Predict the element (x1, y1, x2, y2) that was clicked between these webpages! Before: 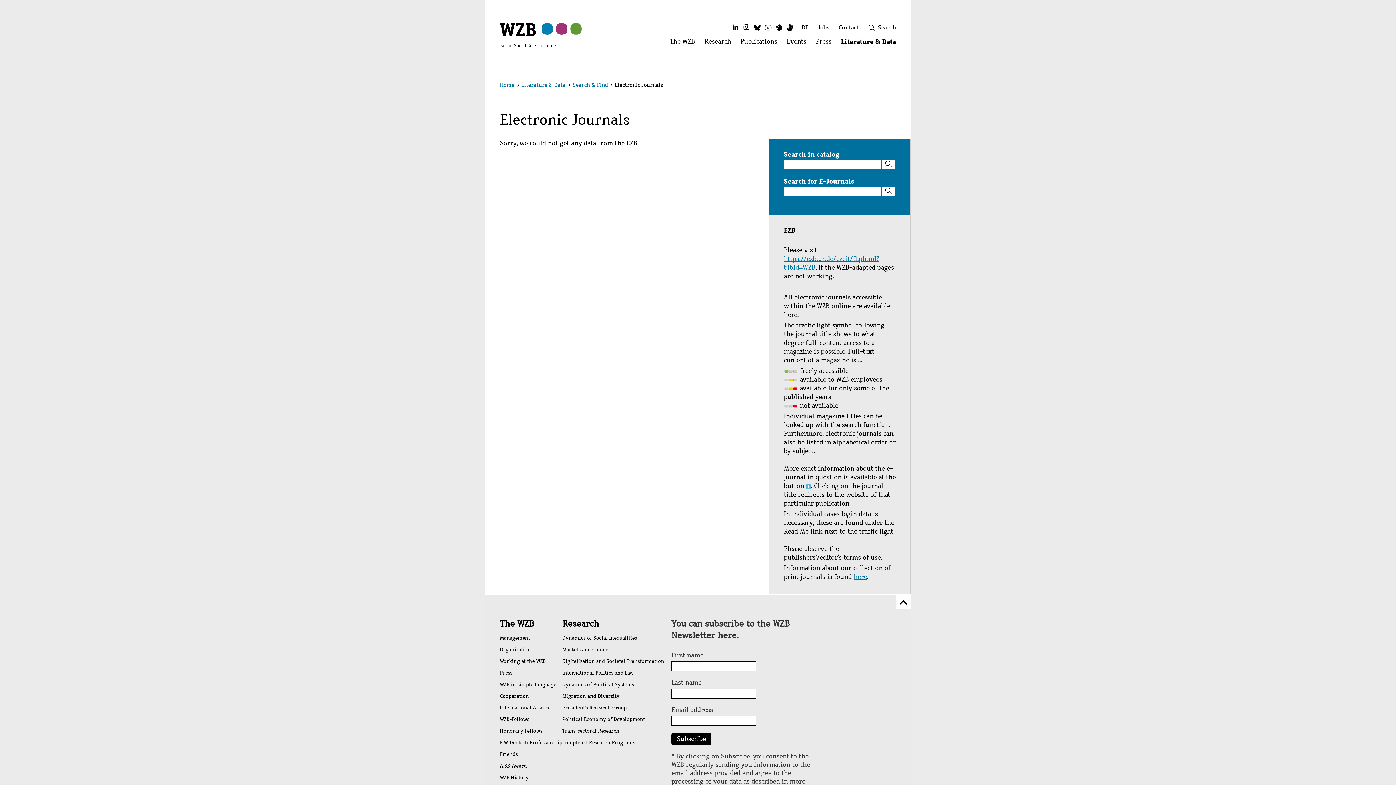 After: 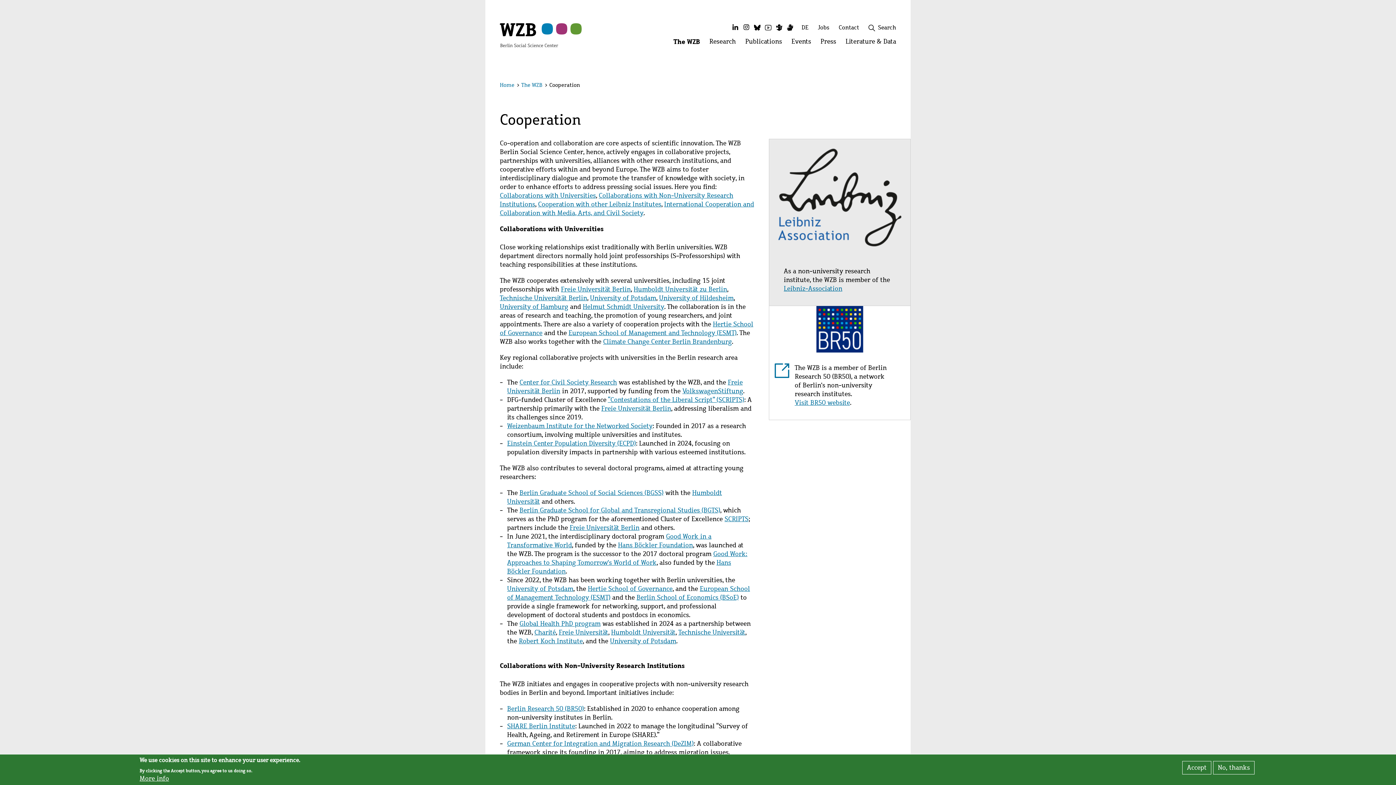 Action: label: Cooperation bbox: (500, 691, 562, 702)